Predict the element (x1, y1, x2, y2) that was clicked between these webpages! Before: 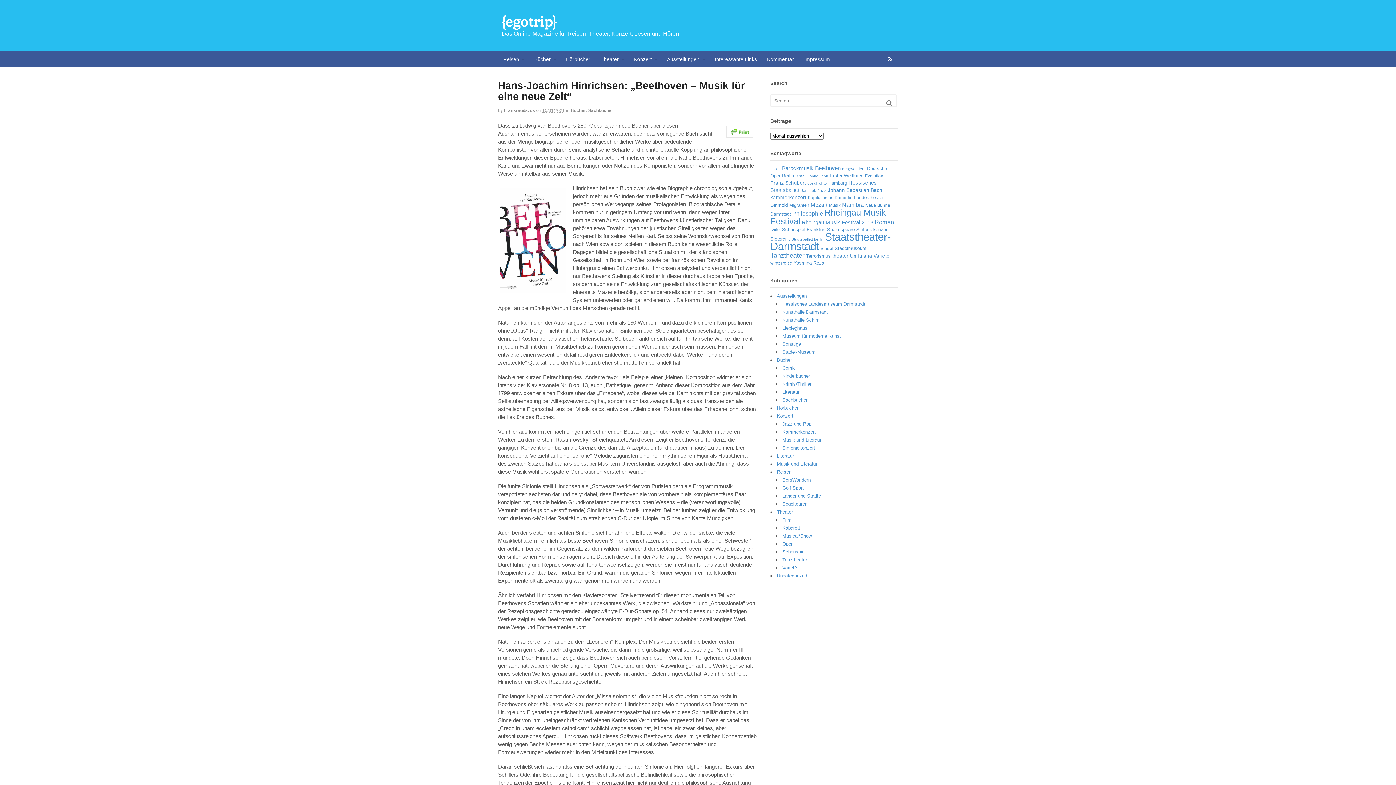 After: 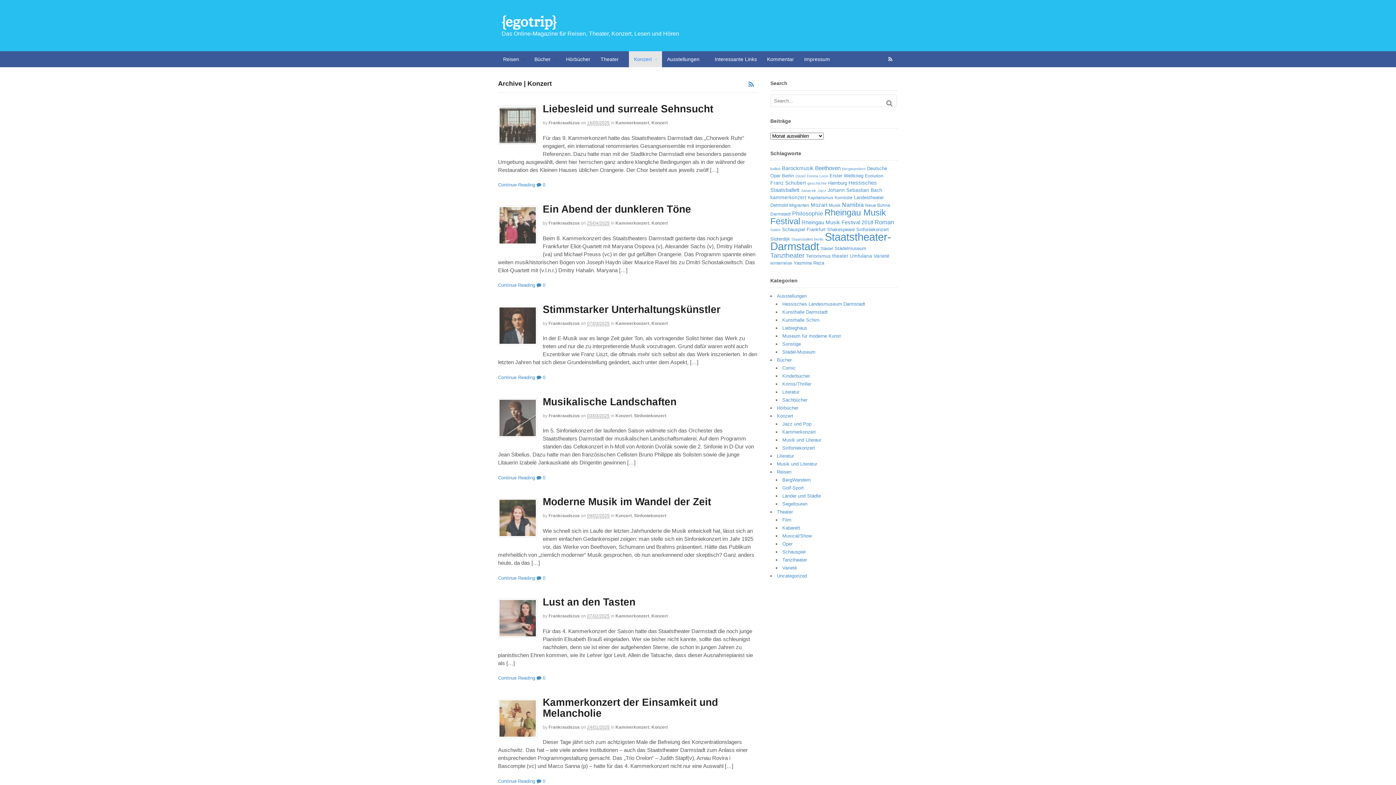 Action: label: Konzert bbox: (629, 51, 662, 67)